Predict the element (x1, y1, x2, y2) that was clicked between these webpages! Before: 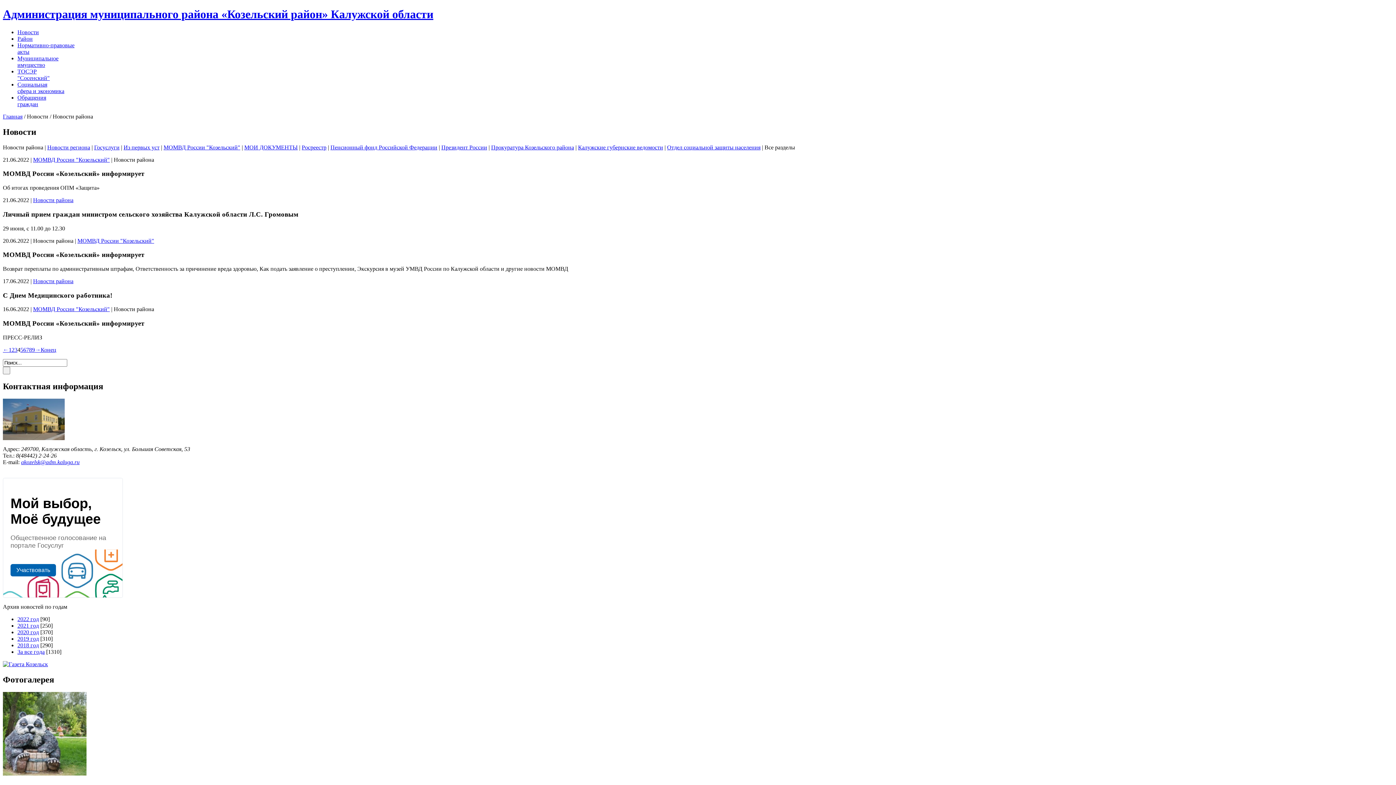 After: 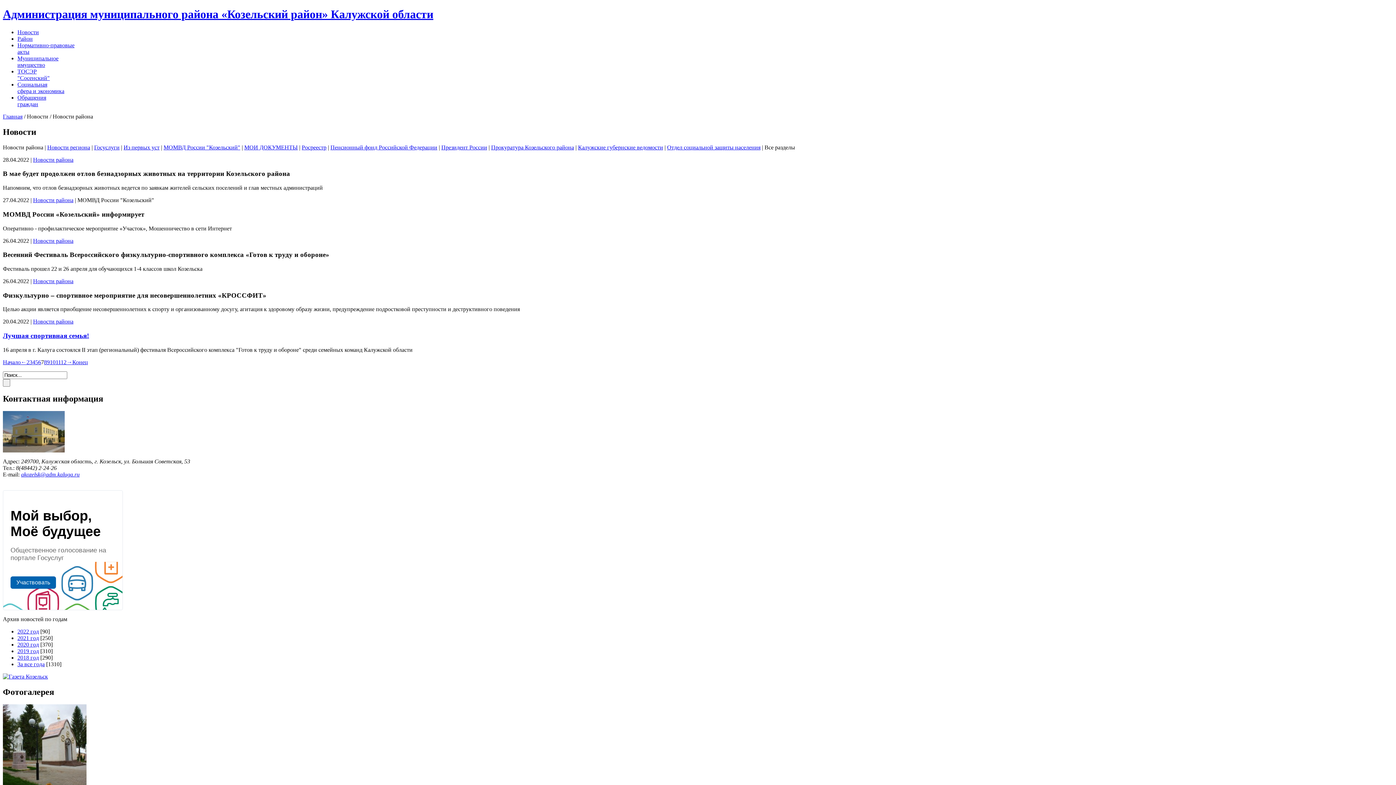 Action: bbox: (26, 346, 29, 353) label: 7